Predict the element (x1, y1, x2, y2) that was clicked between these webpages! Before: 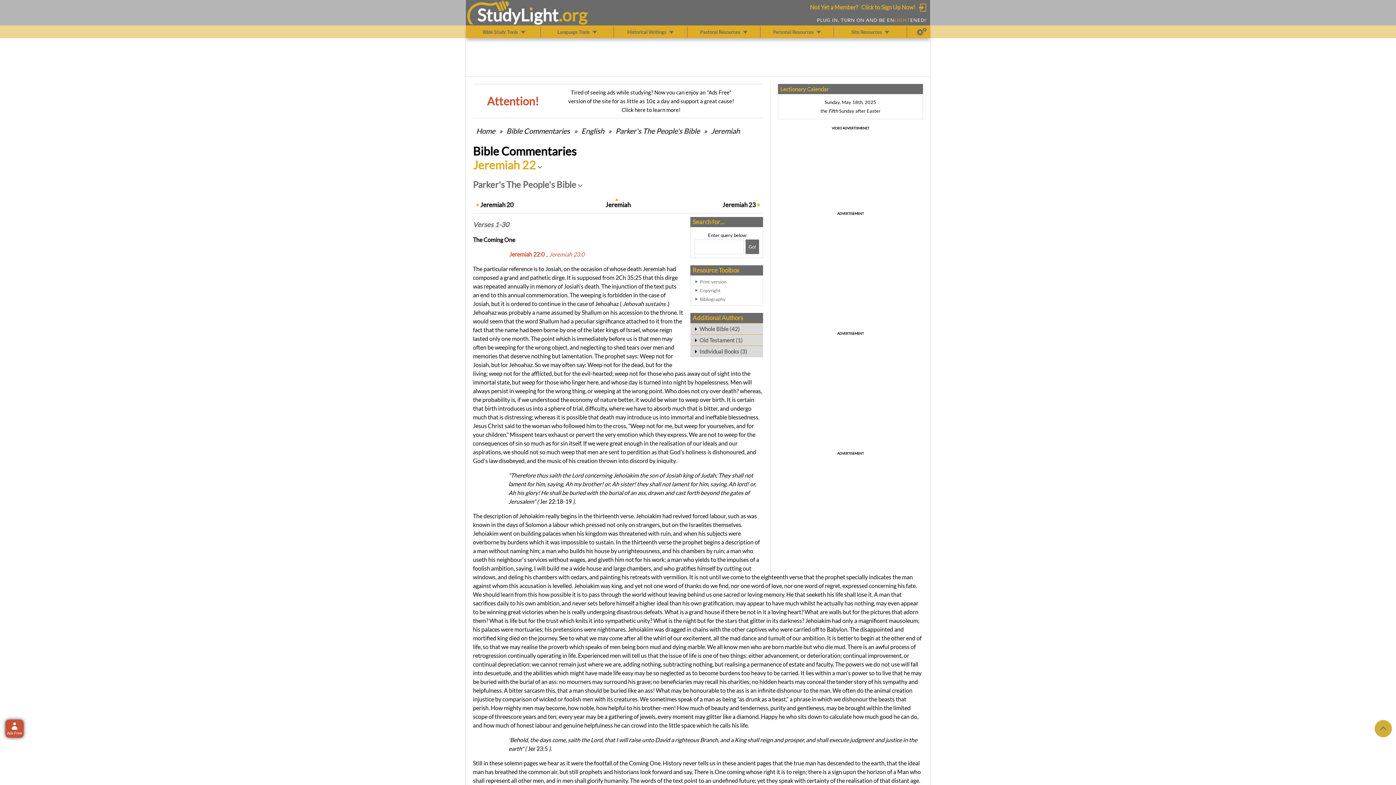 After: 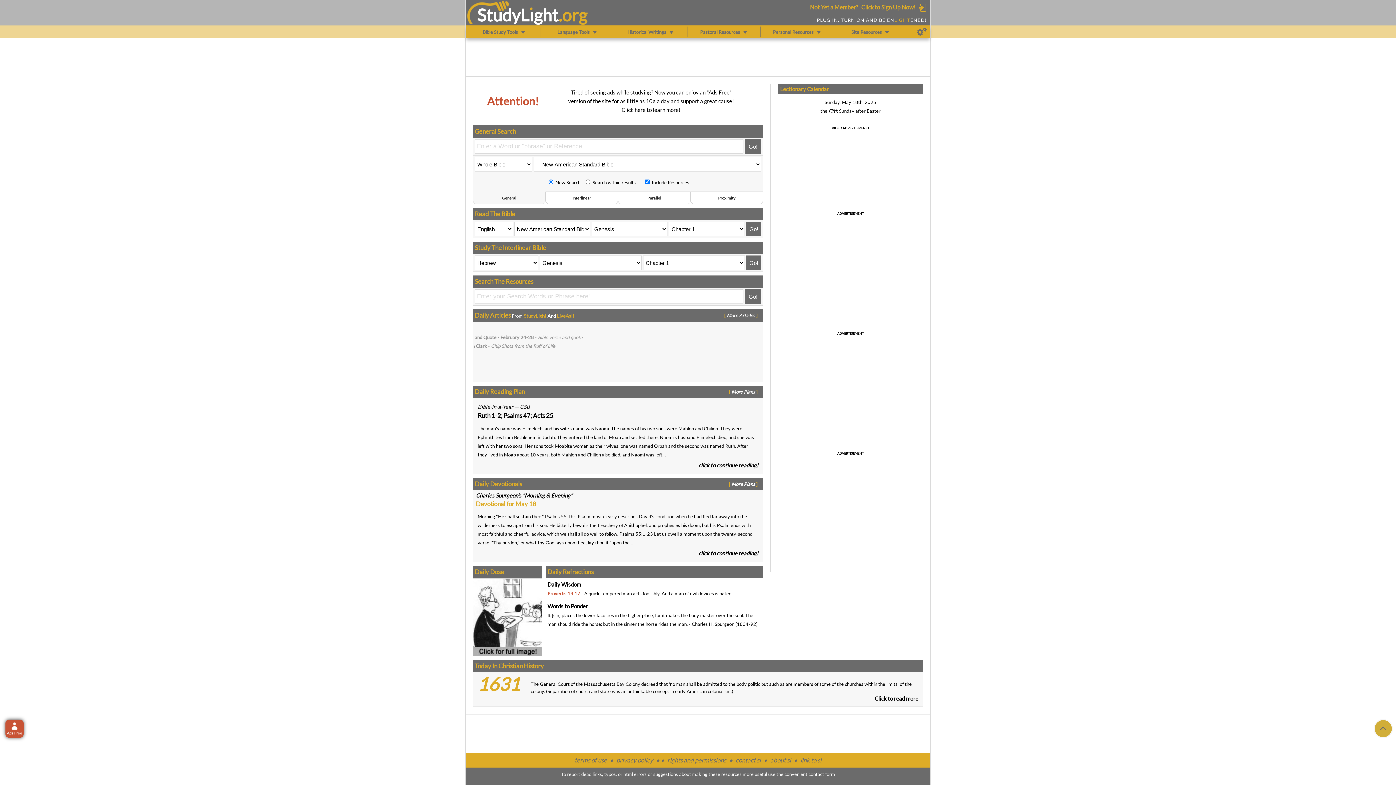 Action: bbox: (475, 126, 496, 135) label: Home